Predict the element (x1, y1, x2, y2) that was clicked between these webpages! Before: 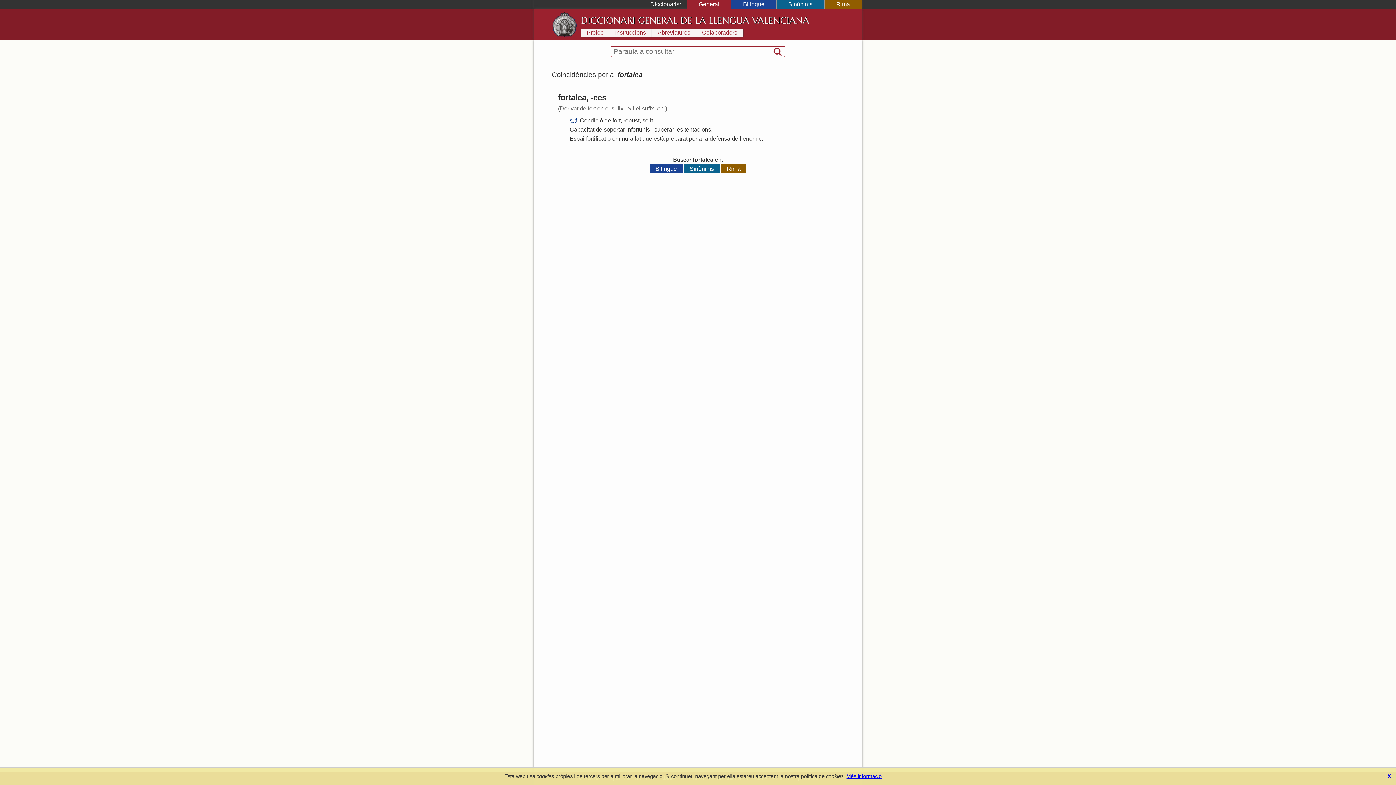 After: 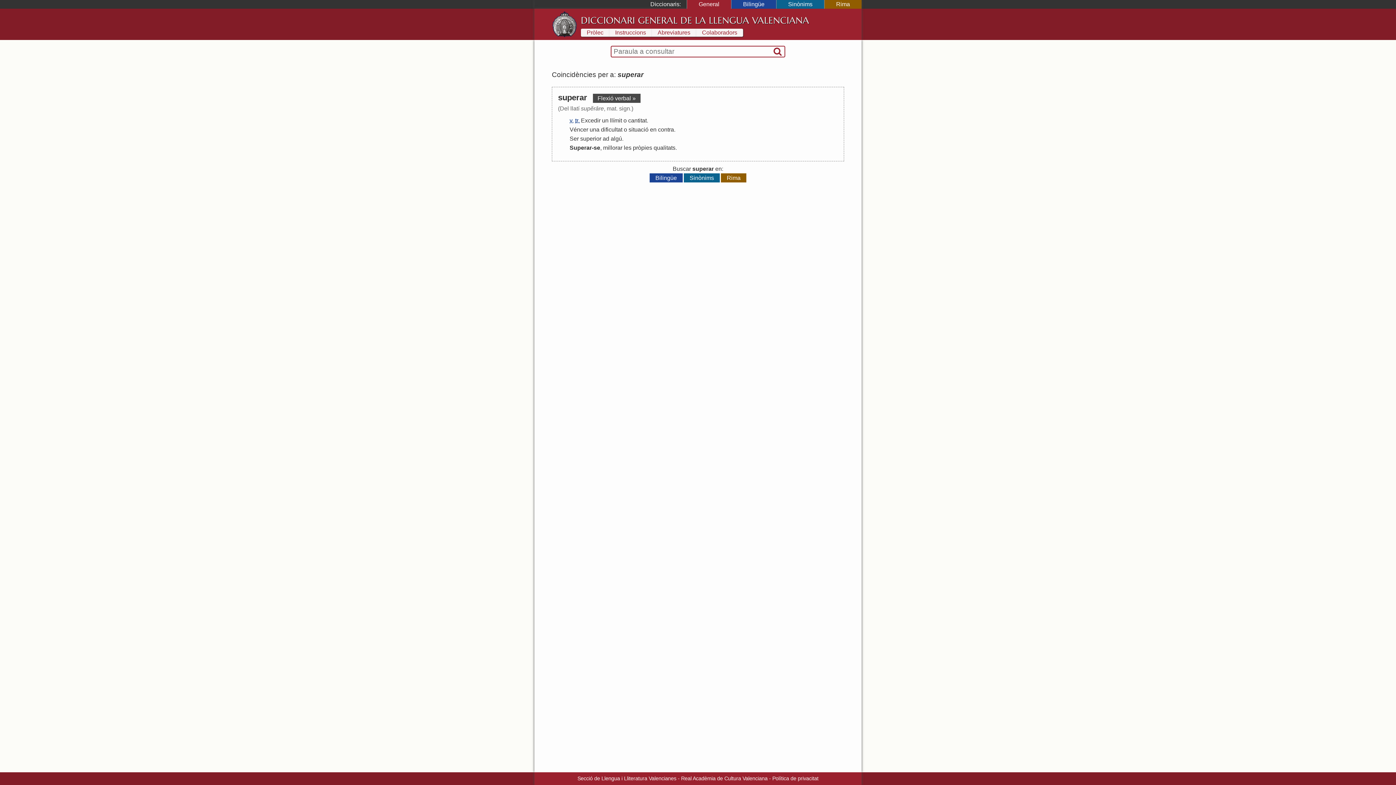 Action: bbox: (654, 126, 674, 132) label: superar